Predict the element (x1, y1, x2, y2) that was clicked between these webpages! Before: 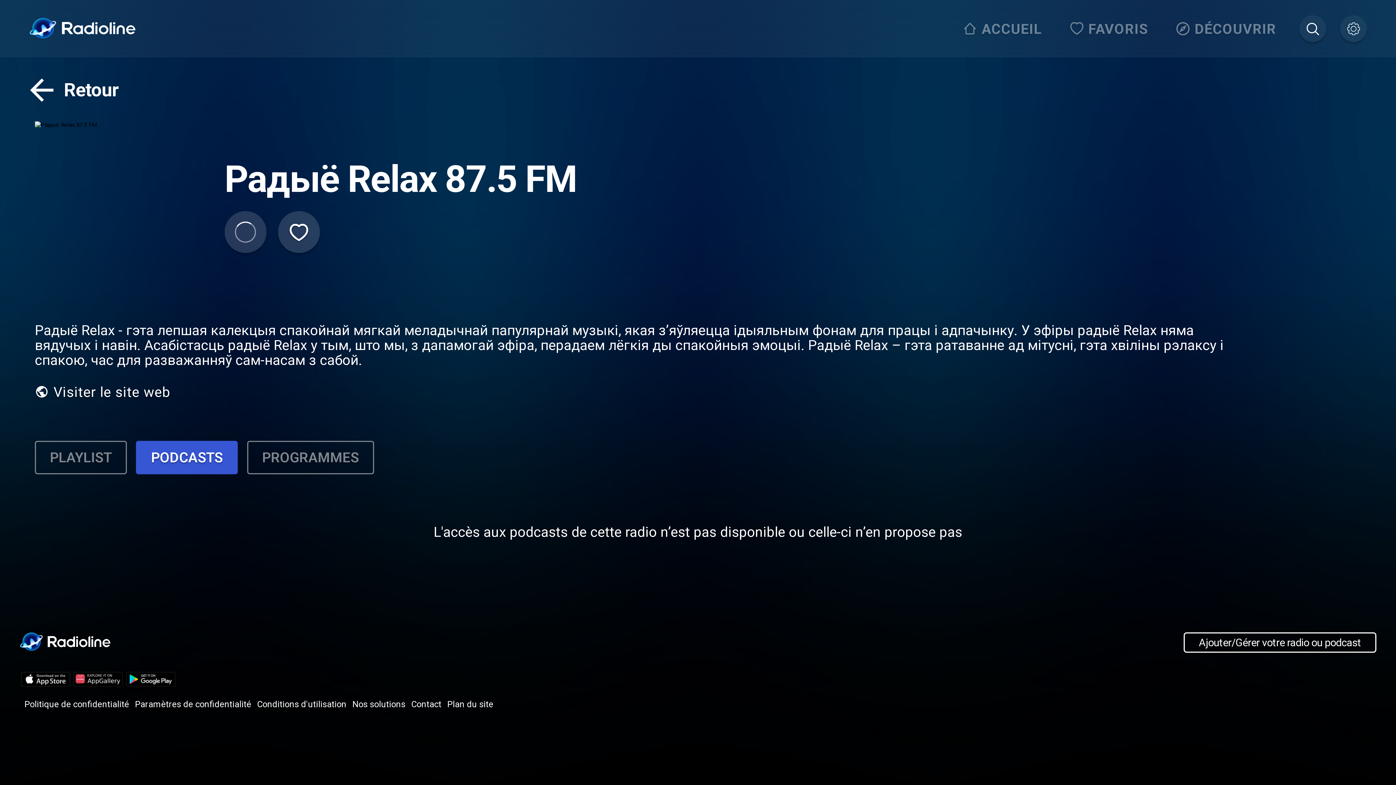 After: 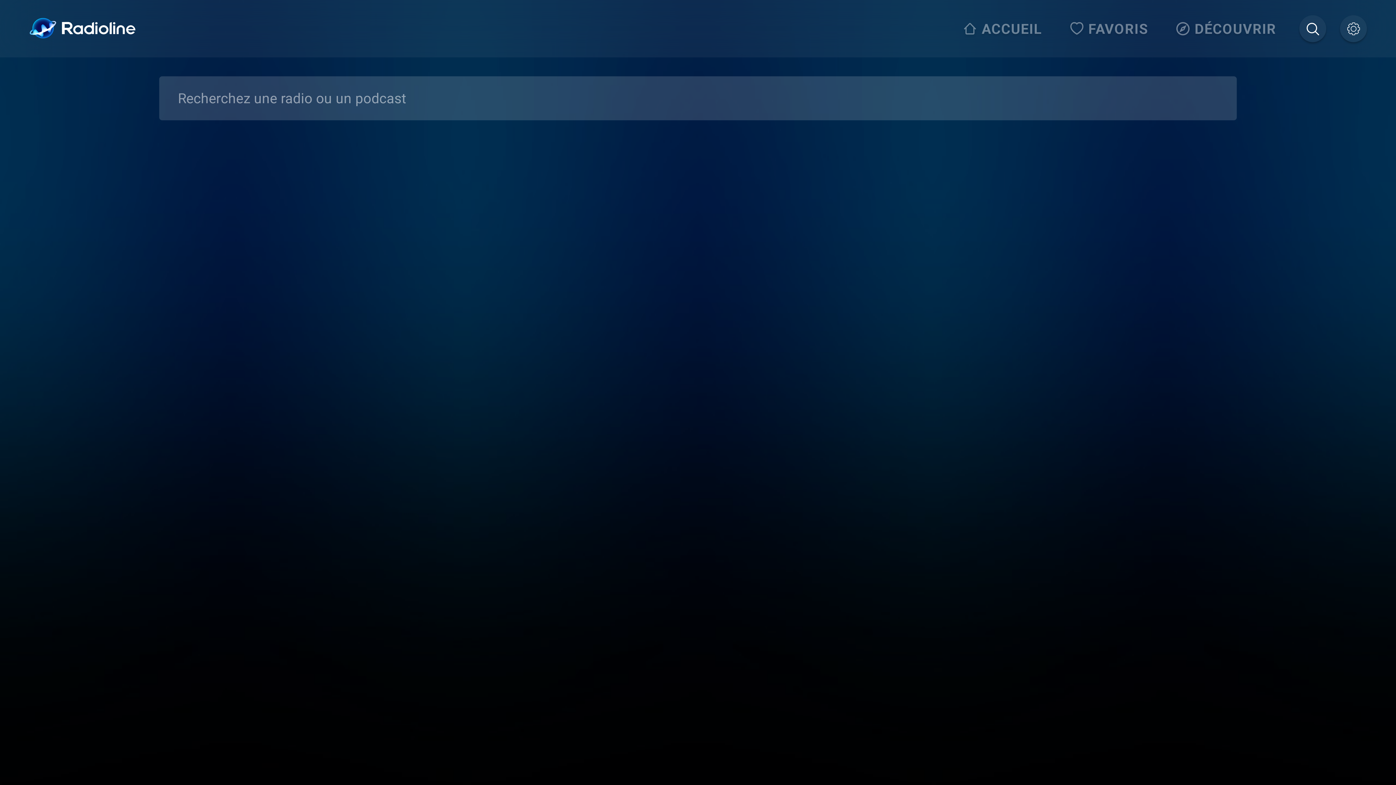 Action: bbox: (1299, 15, 1326, 42)